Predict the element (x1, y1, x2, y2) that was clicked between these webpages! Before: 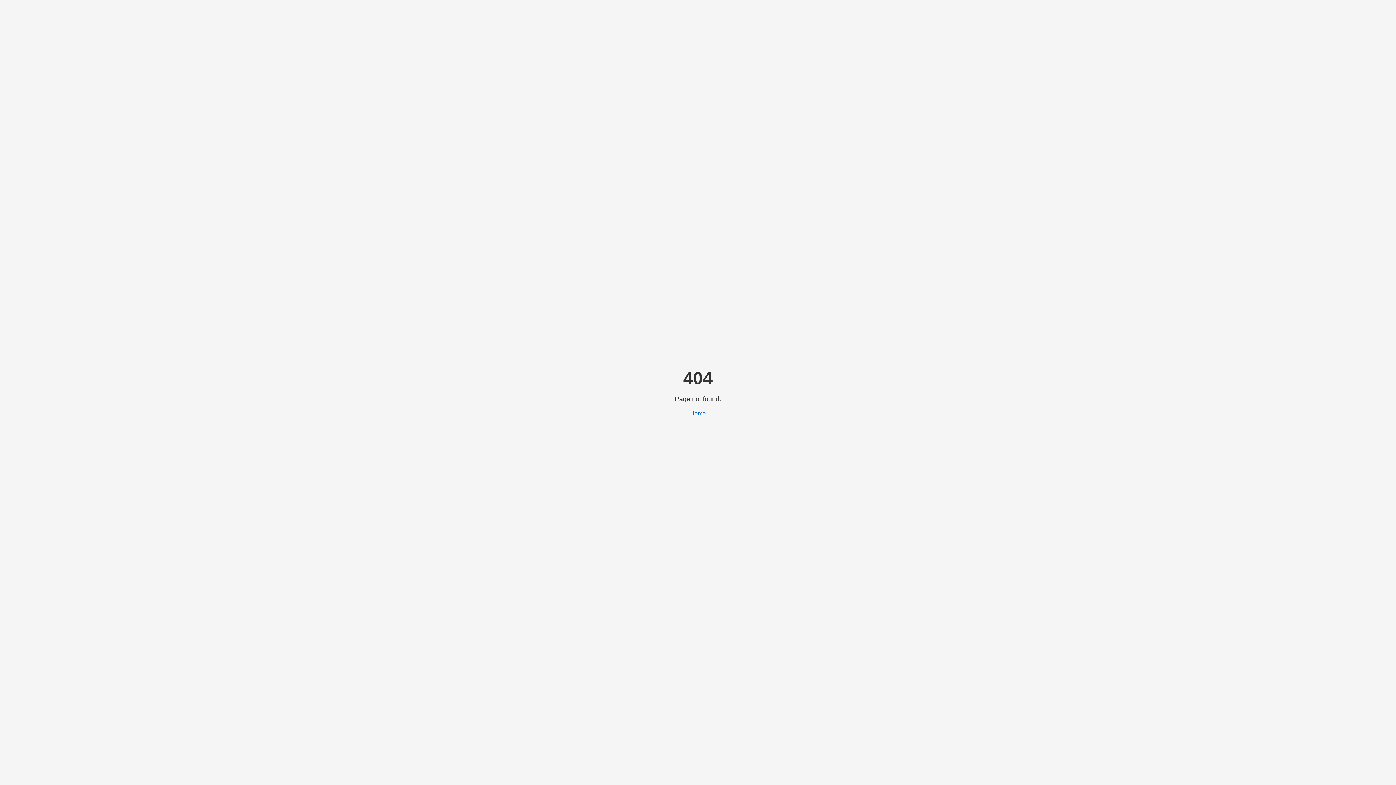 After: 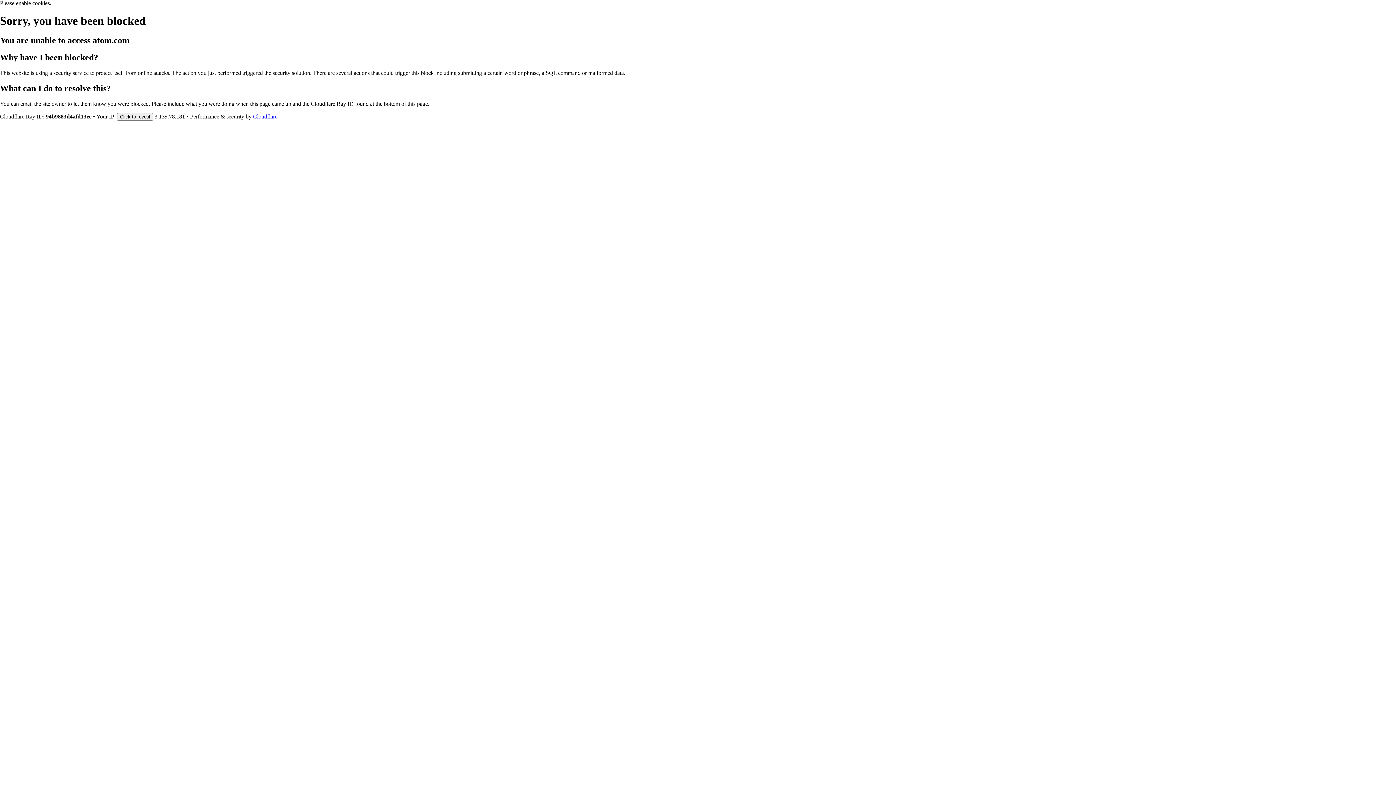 Action: bbox: (690, 410, 706, 416) label: Home